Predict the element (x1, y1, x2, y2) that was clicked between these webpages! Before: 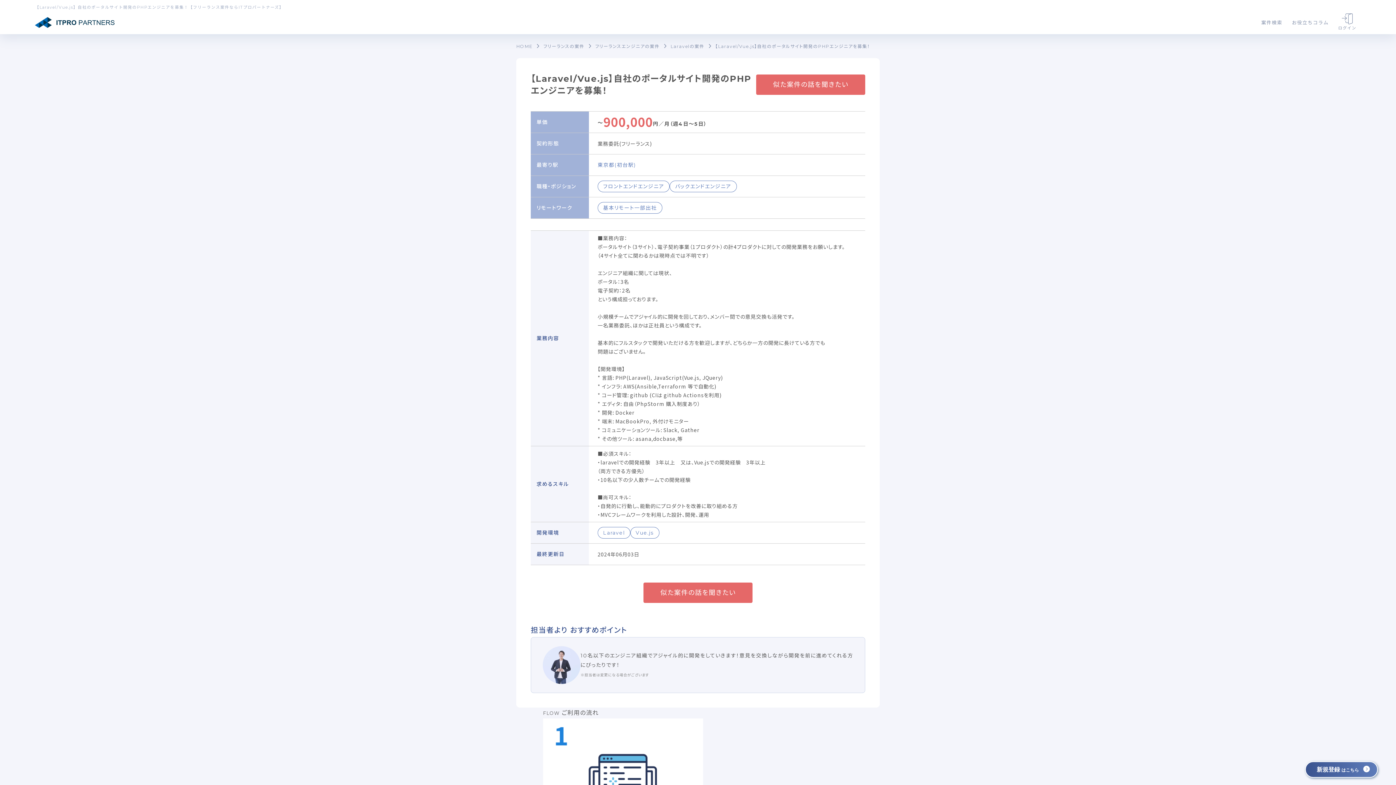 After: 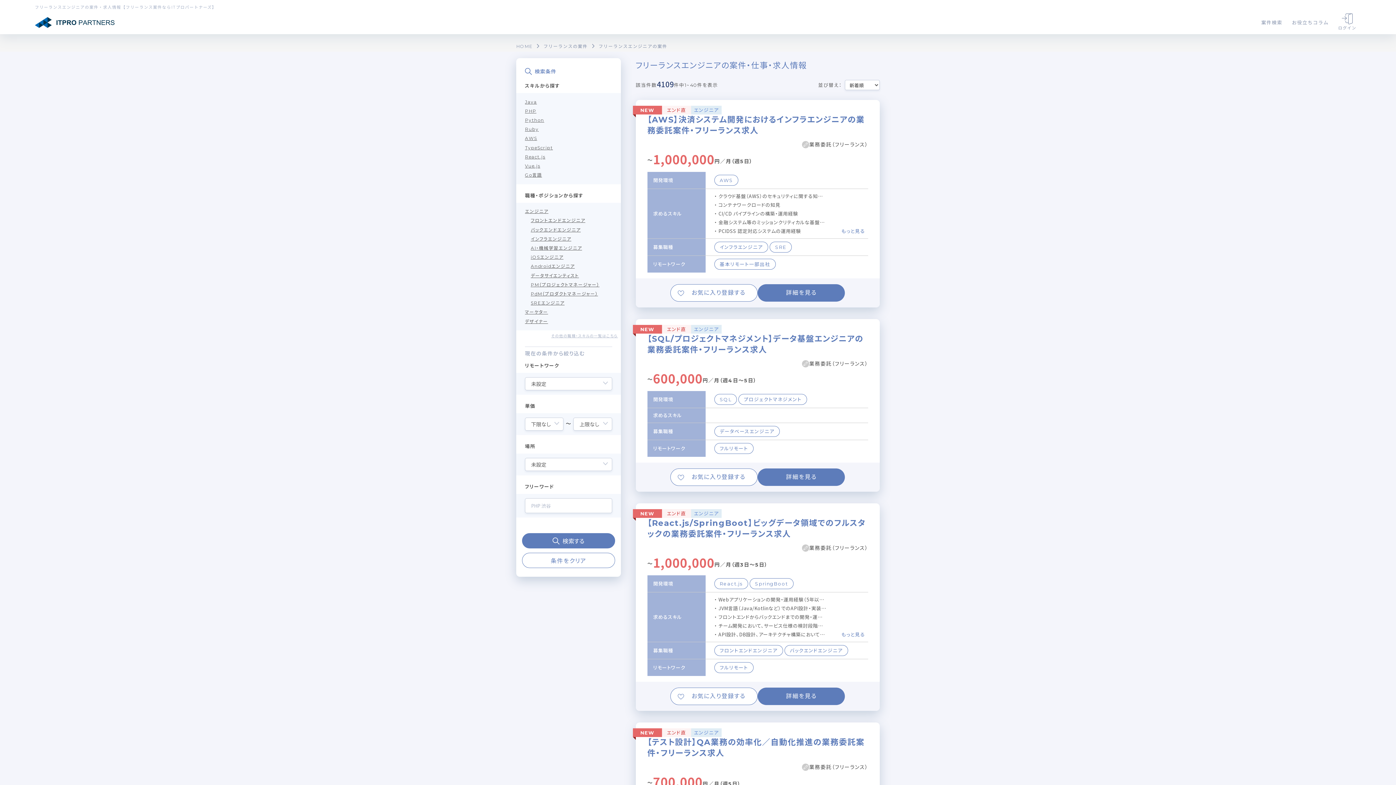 Action: bbox: (588, 42, 659, 50) label: フリーランスエンジニアの案件